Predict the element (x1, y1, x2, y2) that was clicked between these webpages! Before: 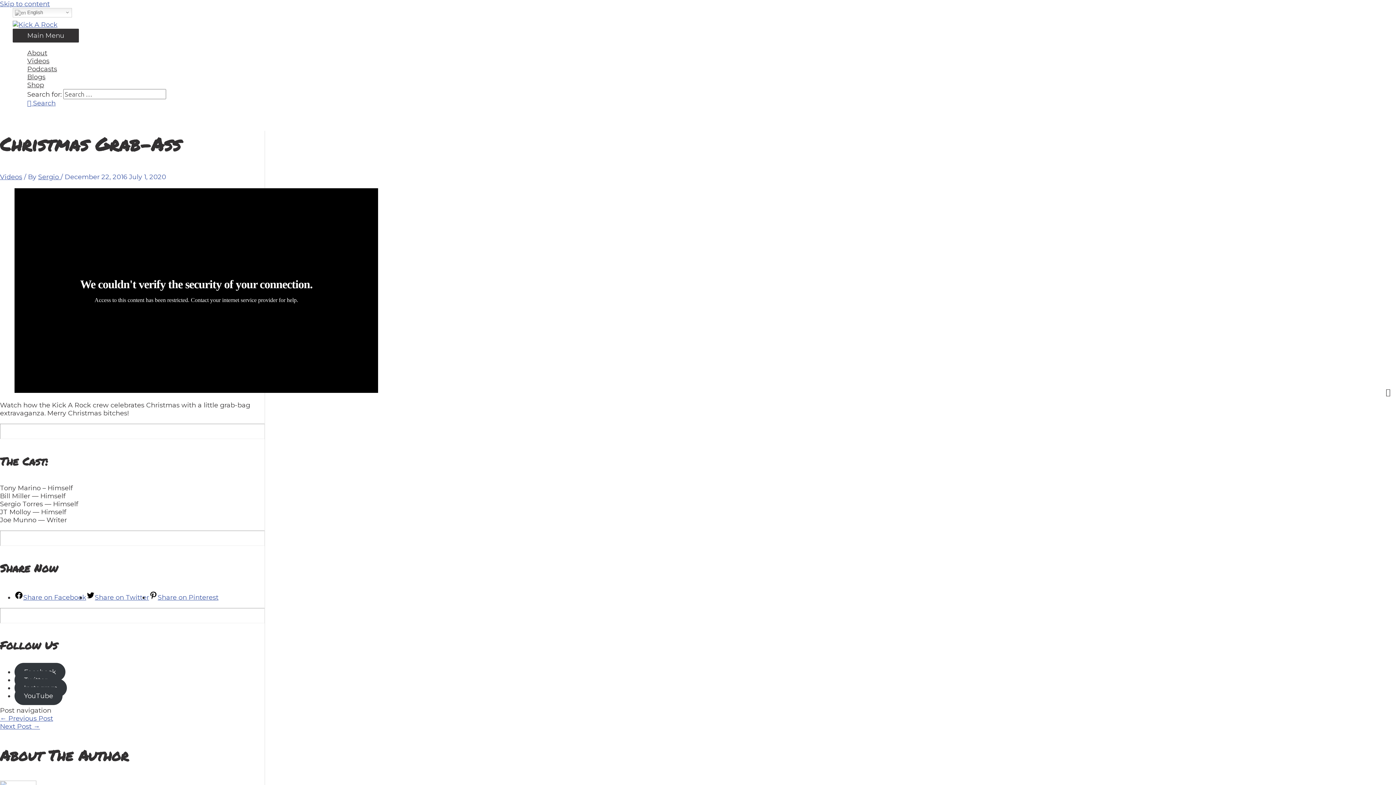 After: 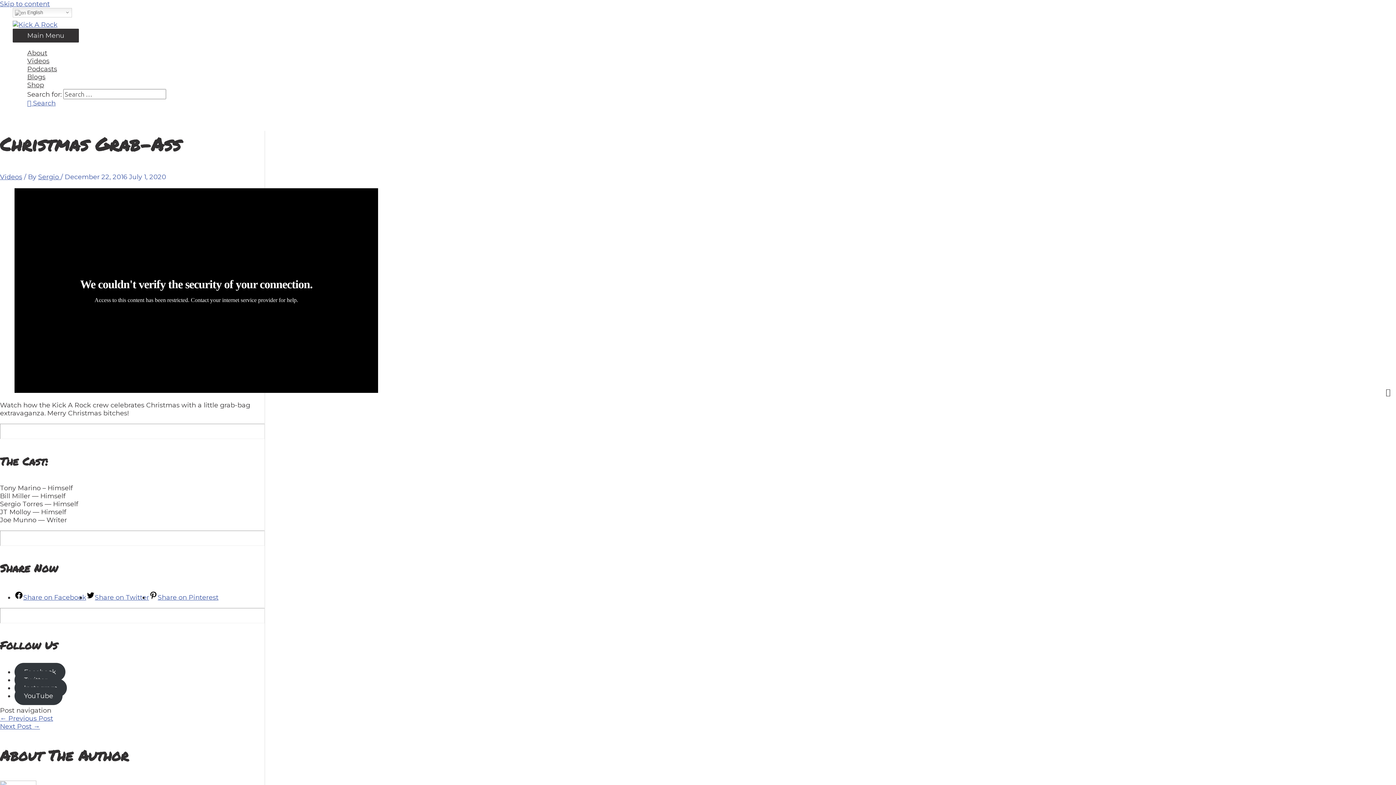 Action: bbox: (27, 99, 55, 107) label: Search icon link